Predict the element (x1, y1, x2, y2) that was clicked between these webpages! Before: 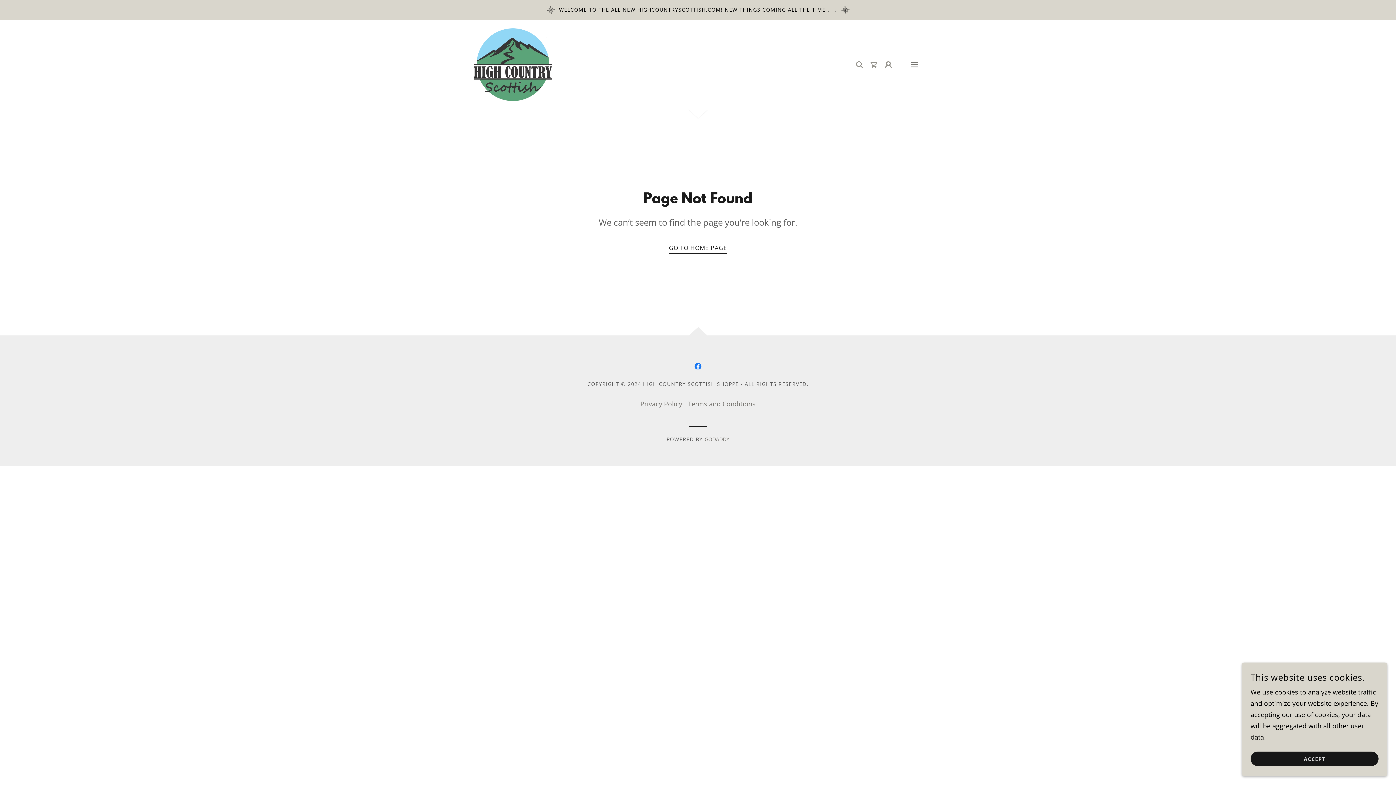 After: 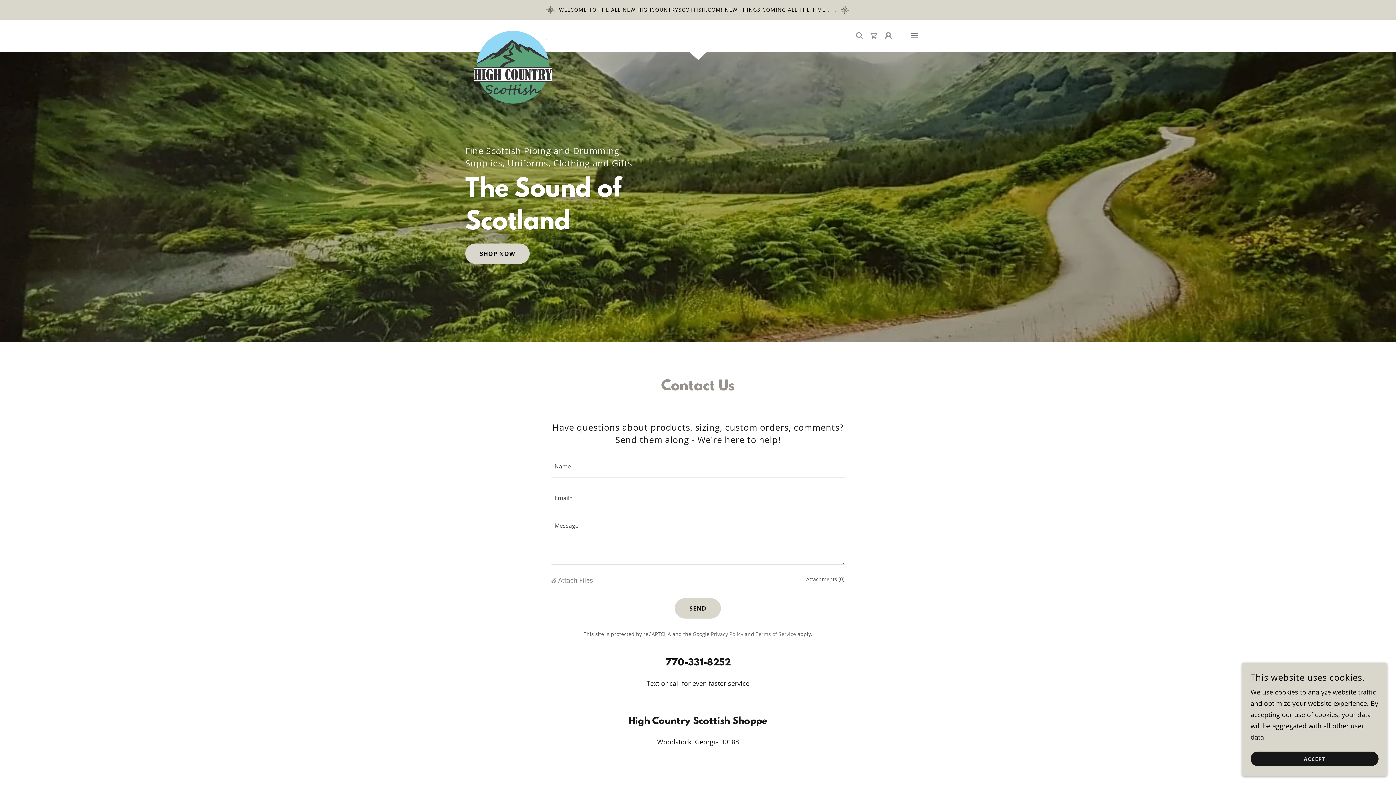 Action: bbox: (669, 239, 727, 254) label: GO TO HOME PAGE